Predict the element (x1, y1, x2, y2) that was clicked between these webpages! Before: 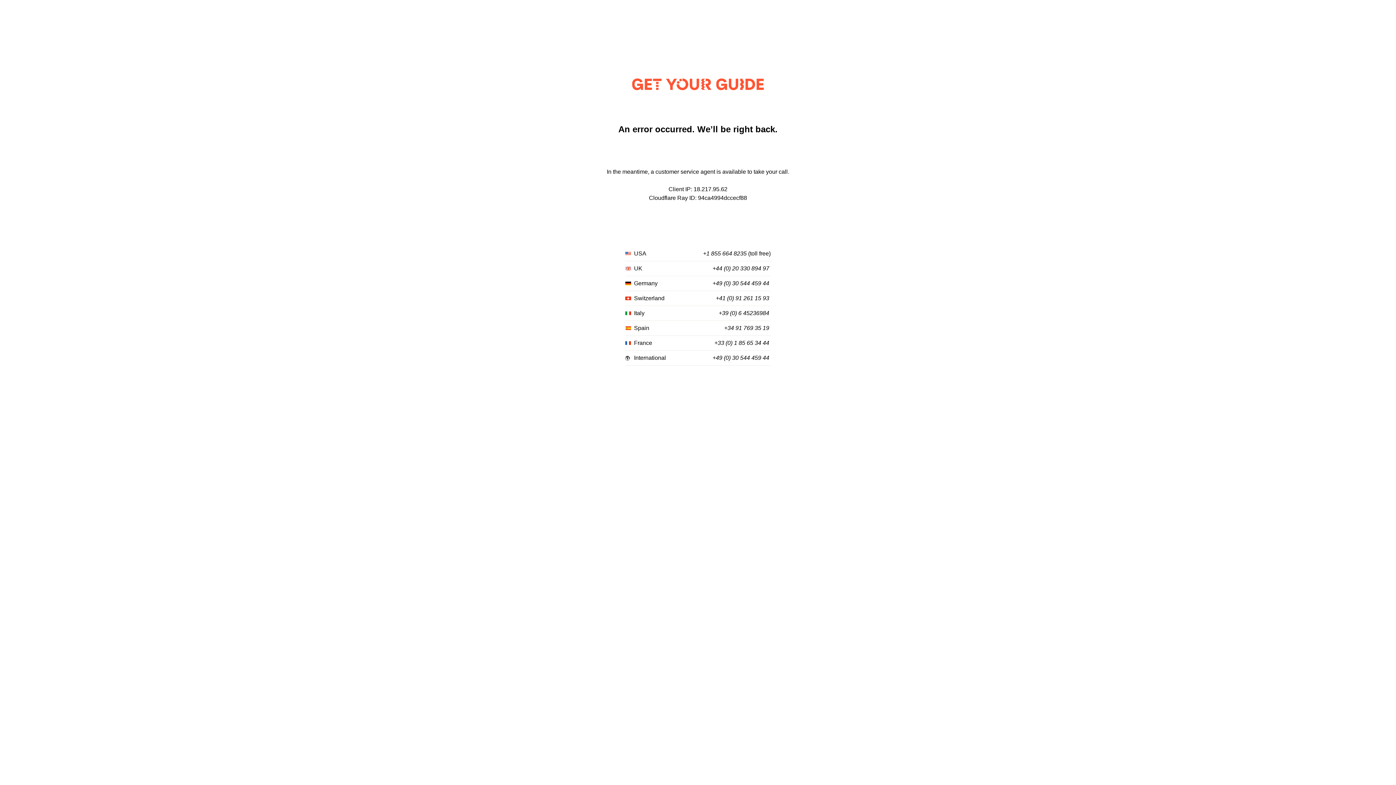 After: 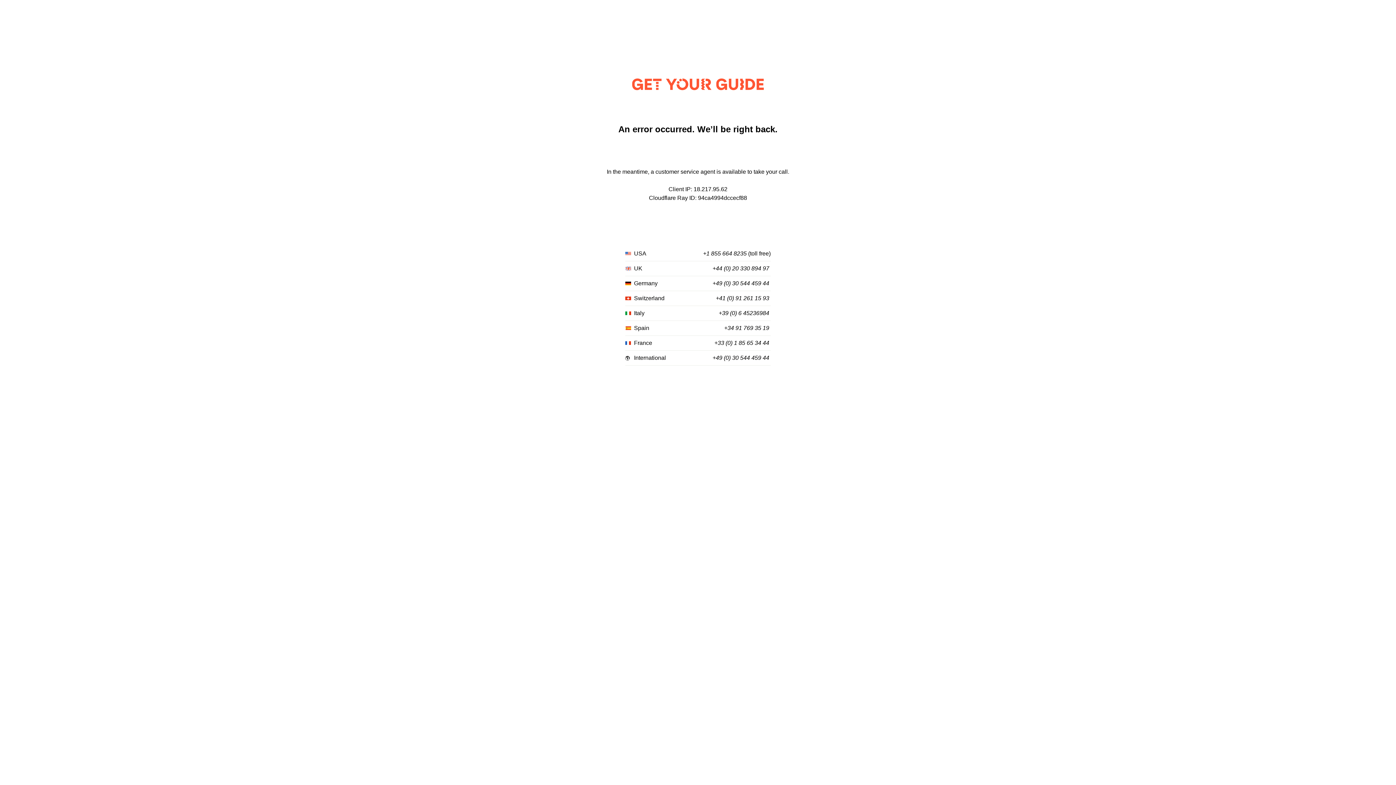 Action: label: +34 91 769 35 19 bbox: (724, 325, 769, 331)